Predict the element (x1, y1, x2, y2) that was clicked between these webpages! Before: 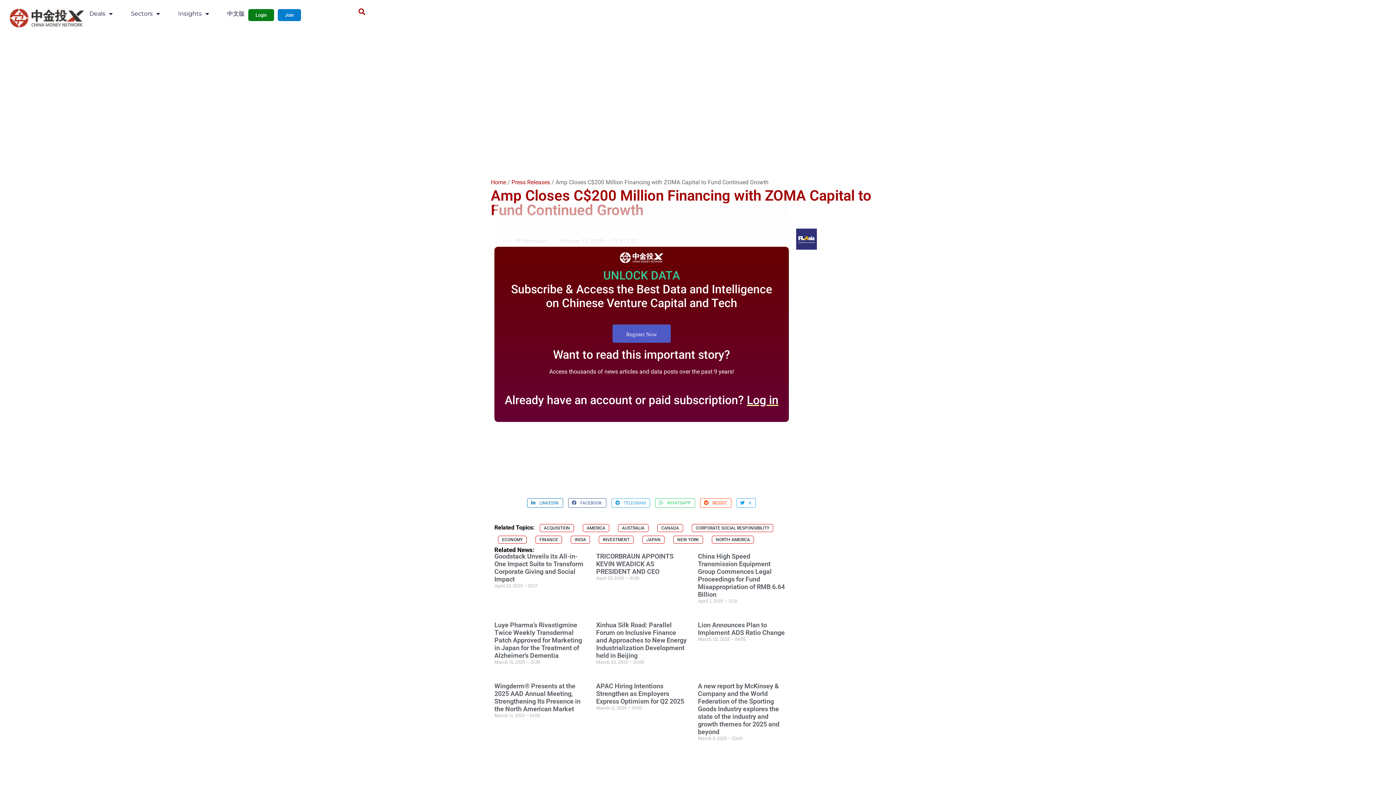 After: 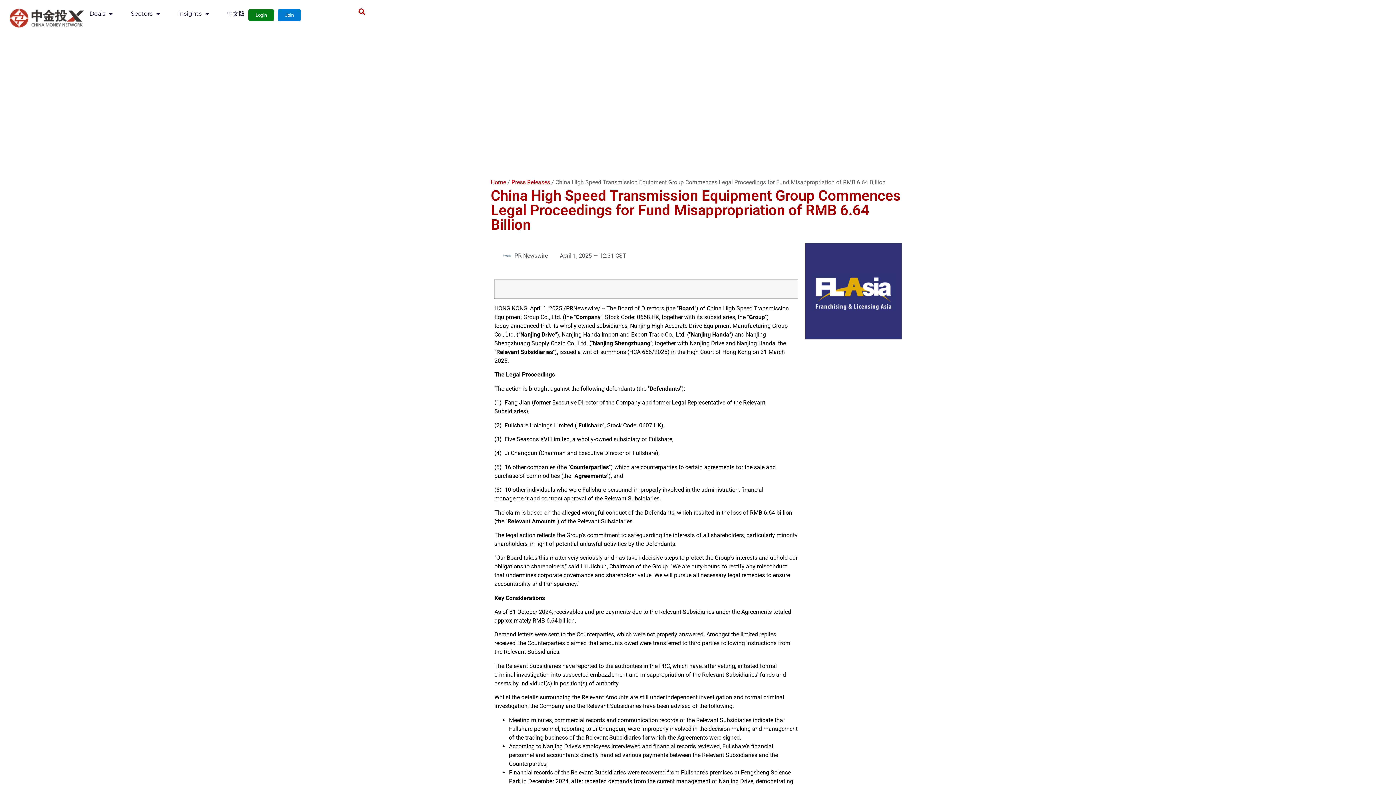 Action: bbox: (698, 552, 785, 598) label: China High Speed Transmission Equipment Group Commences Legal Proceedings for Fund Misappropriation of RMB 6.64 Billion